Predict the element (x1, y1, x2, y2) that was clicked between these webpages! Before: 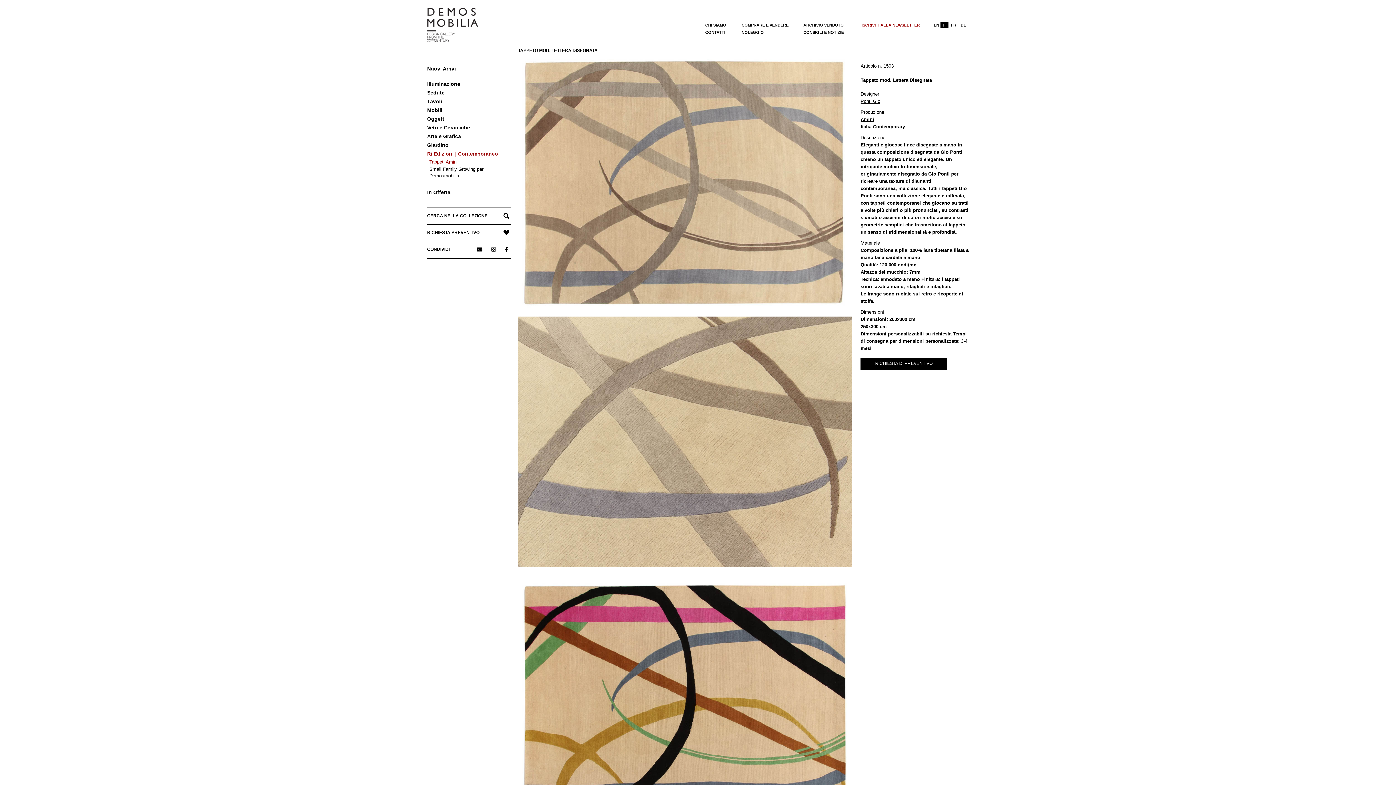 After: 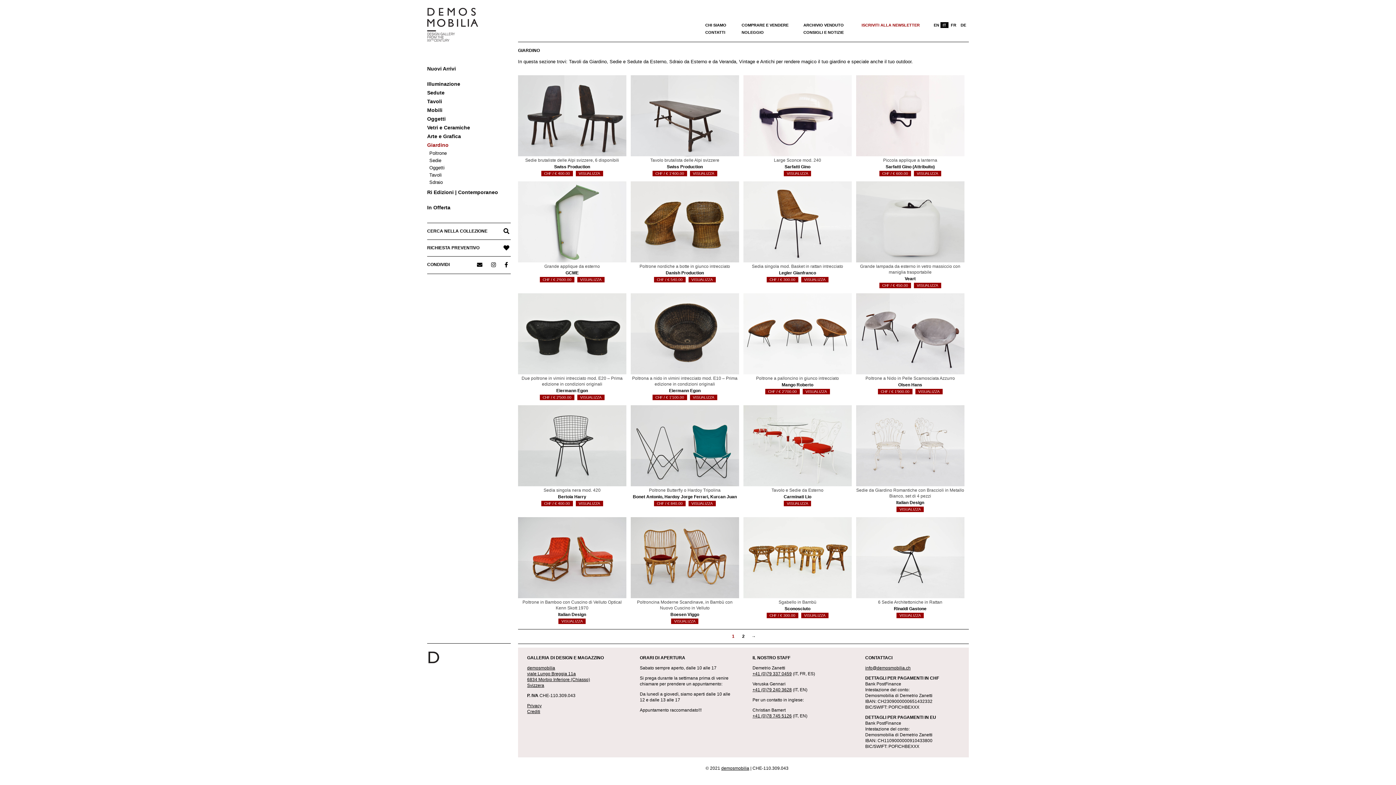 Action: bbox: (420, 140, 518, 149) label: Giardino